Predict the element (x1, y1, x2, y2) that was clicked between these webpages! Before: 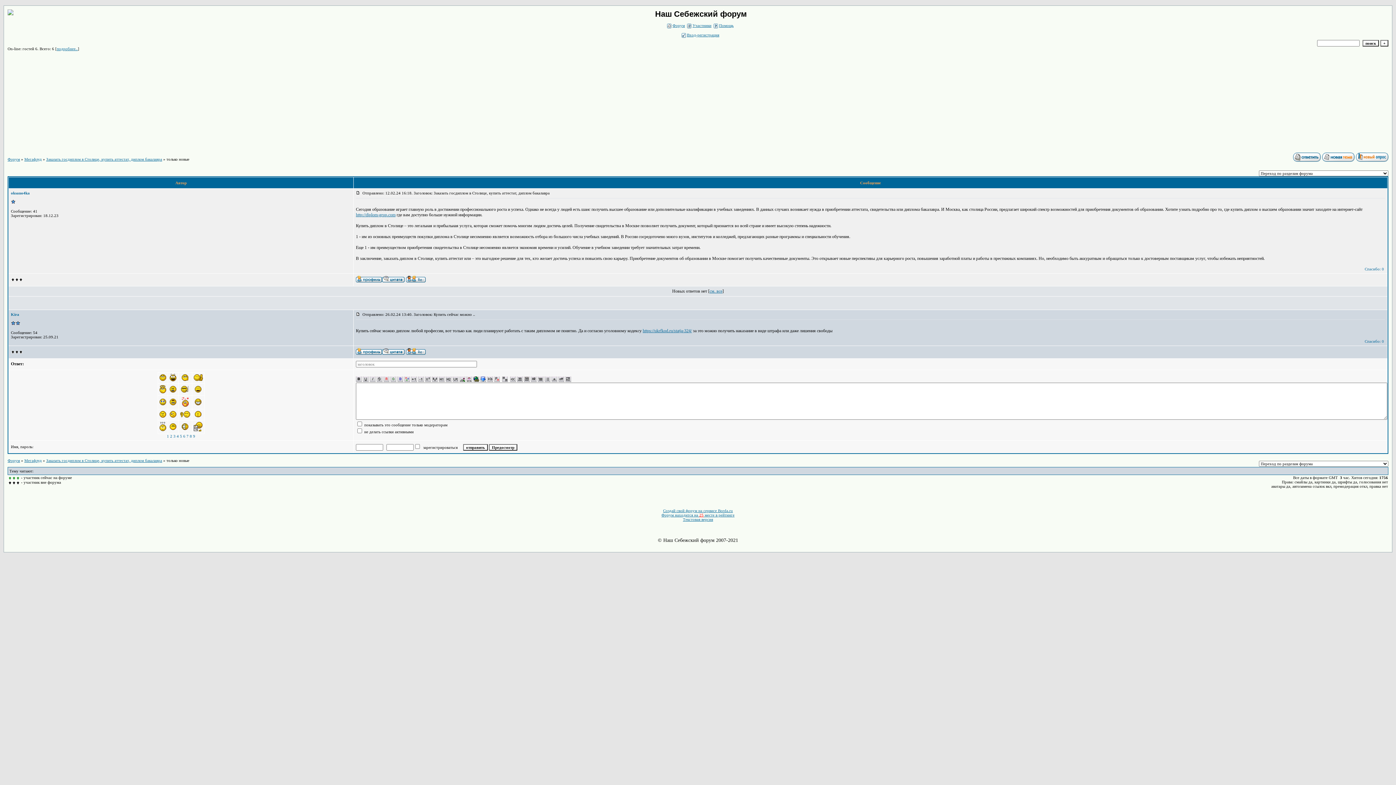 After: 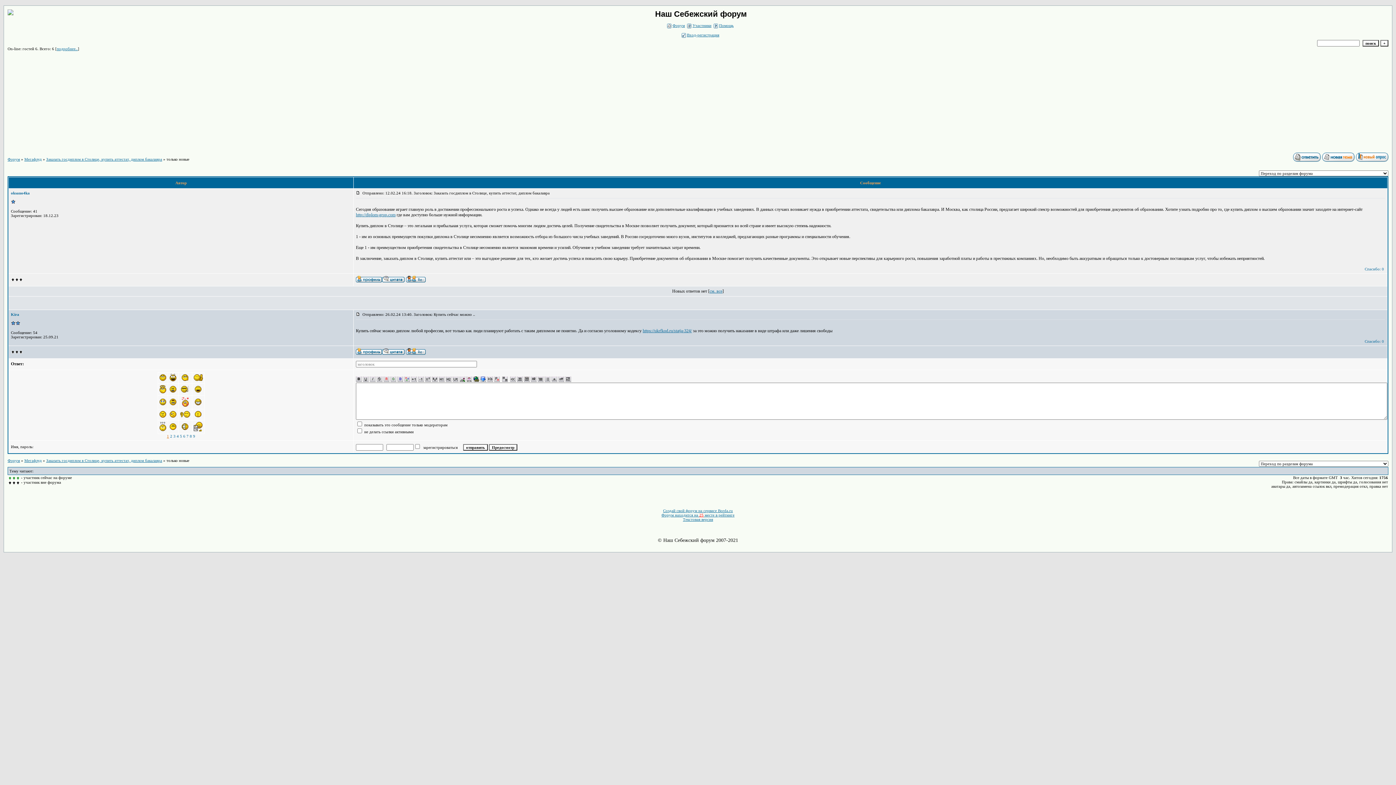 Action: label: 1 bbox: (166, 434, 169, 438)